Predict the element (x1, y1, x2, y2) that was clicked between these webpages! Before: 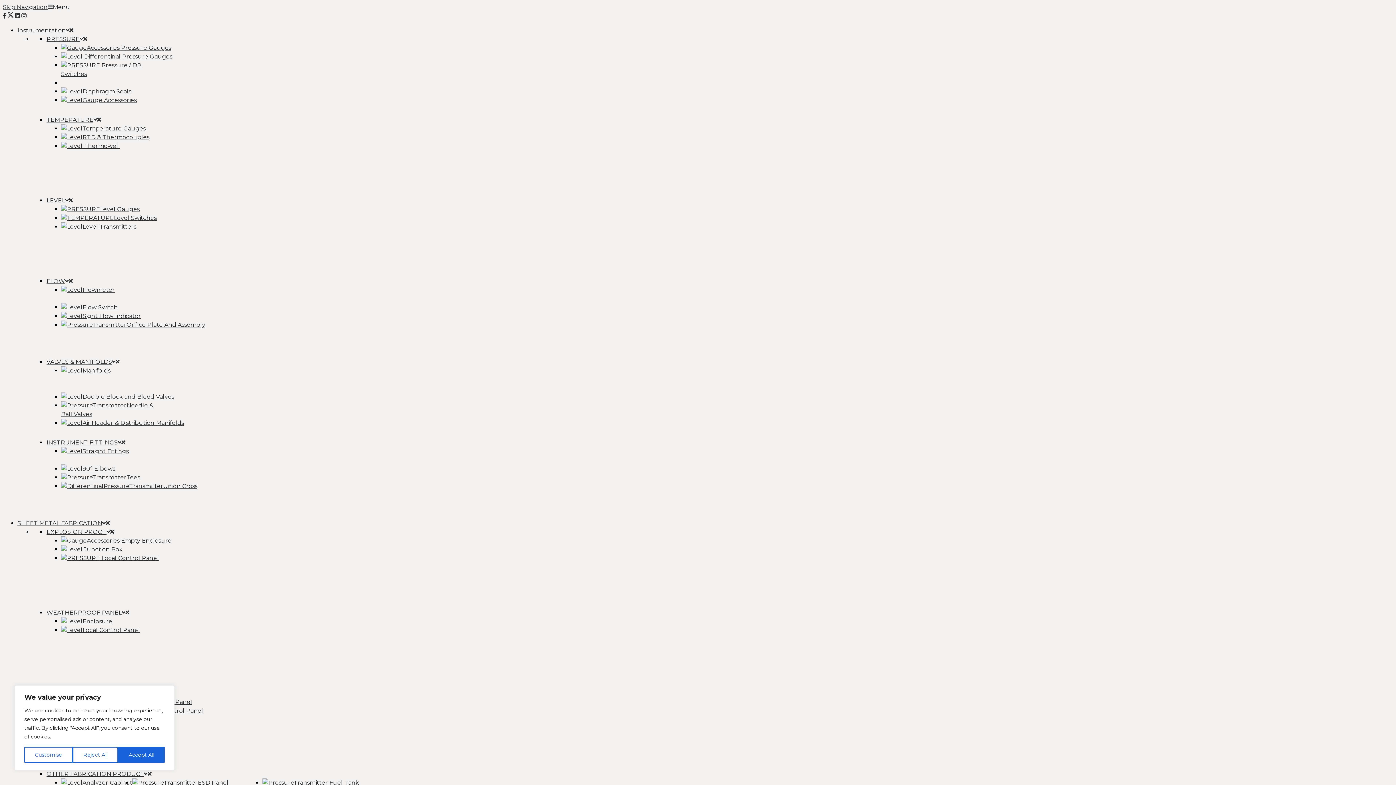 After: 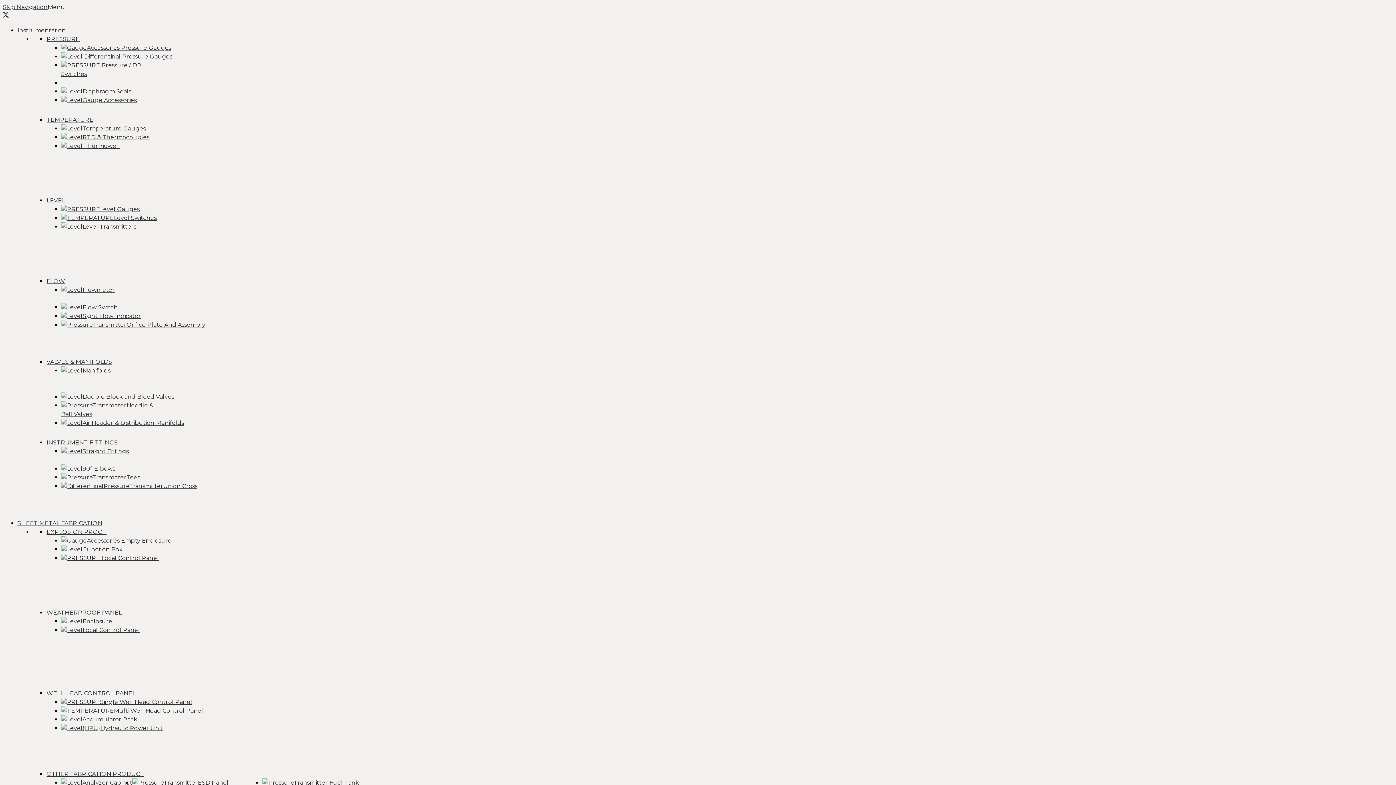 Action: bbox: (61, 393, 174, 400) label: Double Block and Bleed Valves